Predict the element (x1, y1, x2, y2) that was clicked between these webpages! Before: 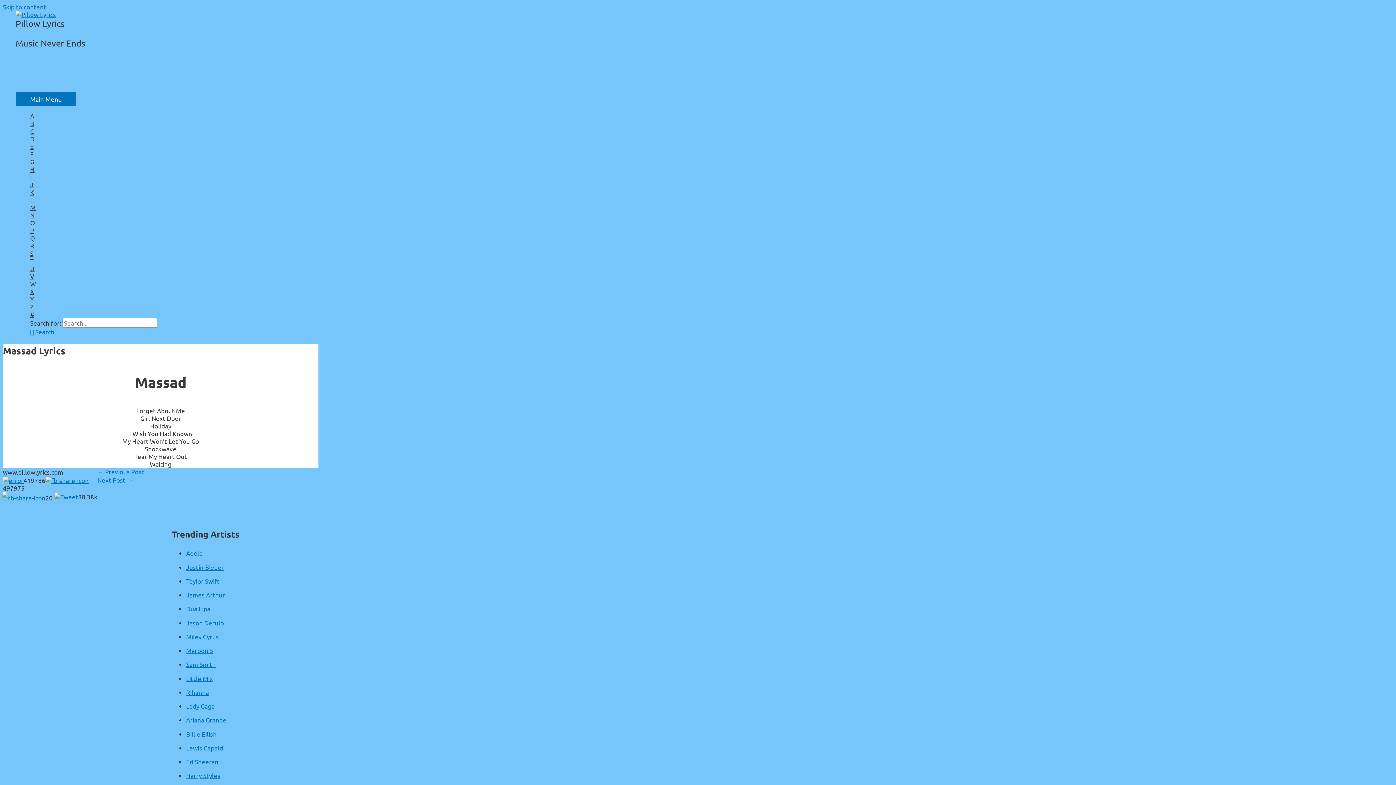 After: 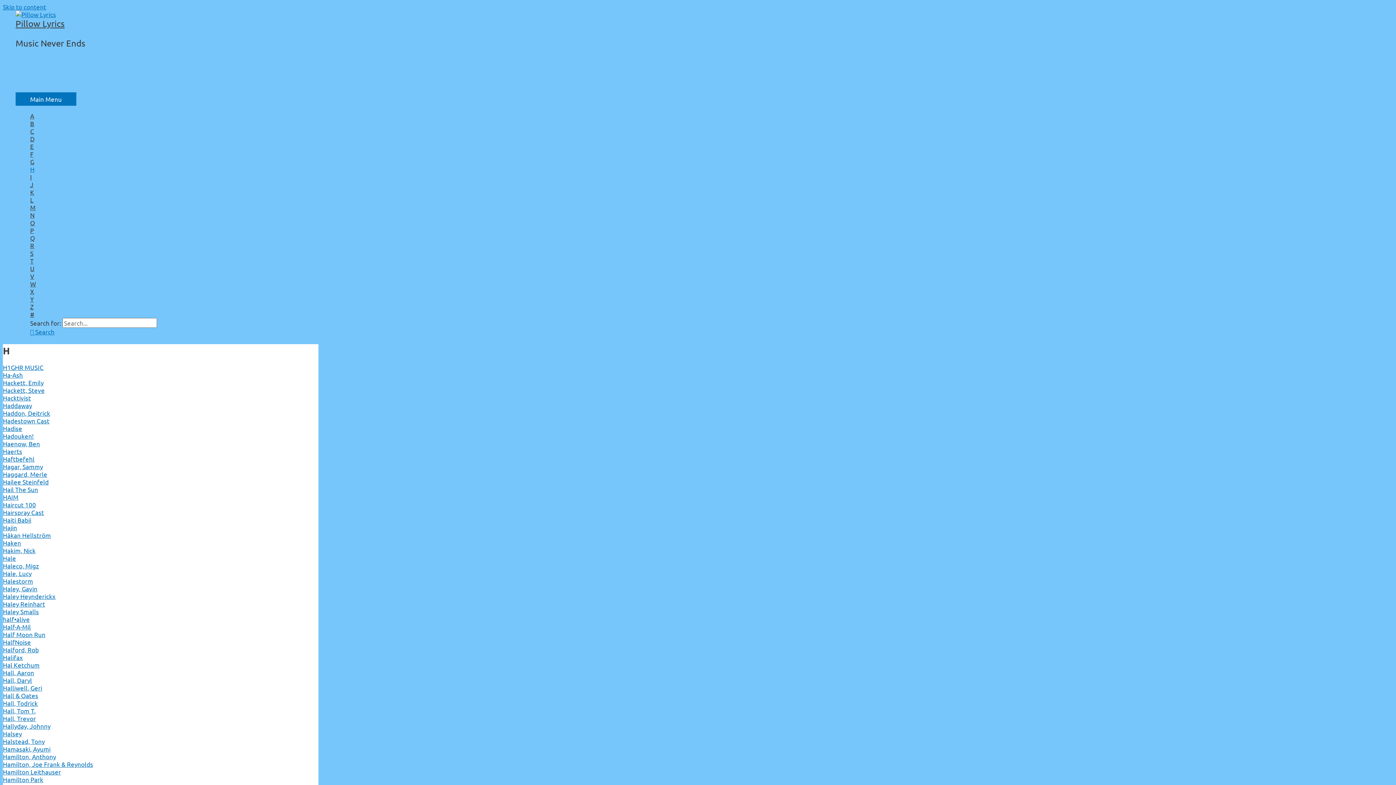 Action: bbox: (30, 165, 1380, 173) label: H